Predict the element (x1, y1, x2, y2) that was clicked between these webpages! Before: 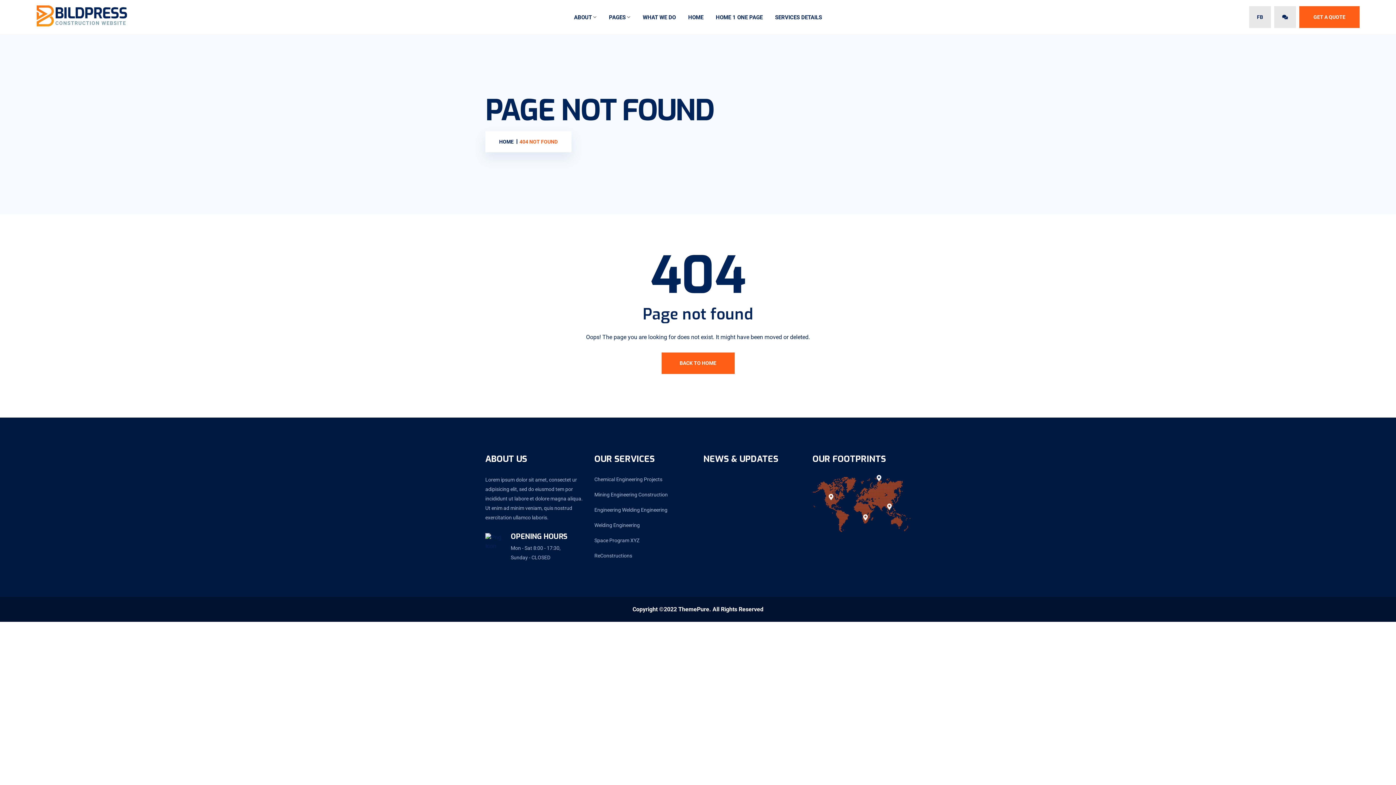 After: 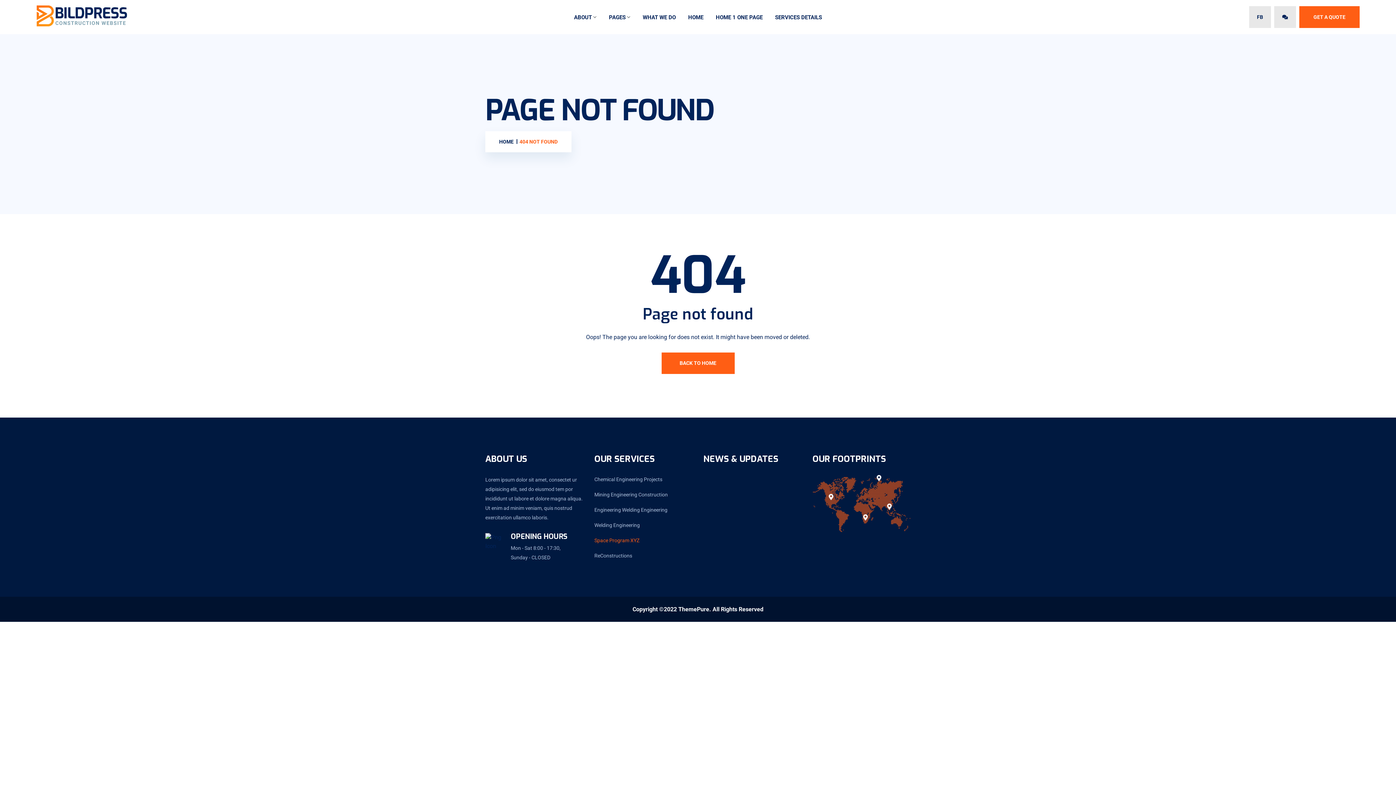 Action: label: Space Program XYZ bbox: (594, 537, 639, 544)